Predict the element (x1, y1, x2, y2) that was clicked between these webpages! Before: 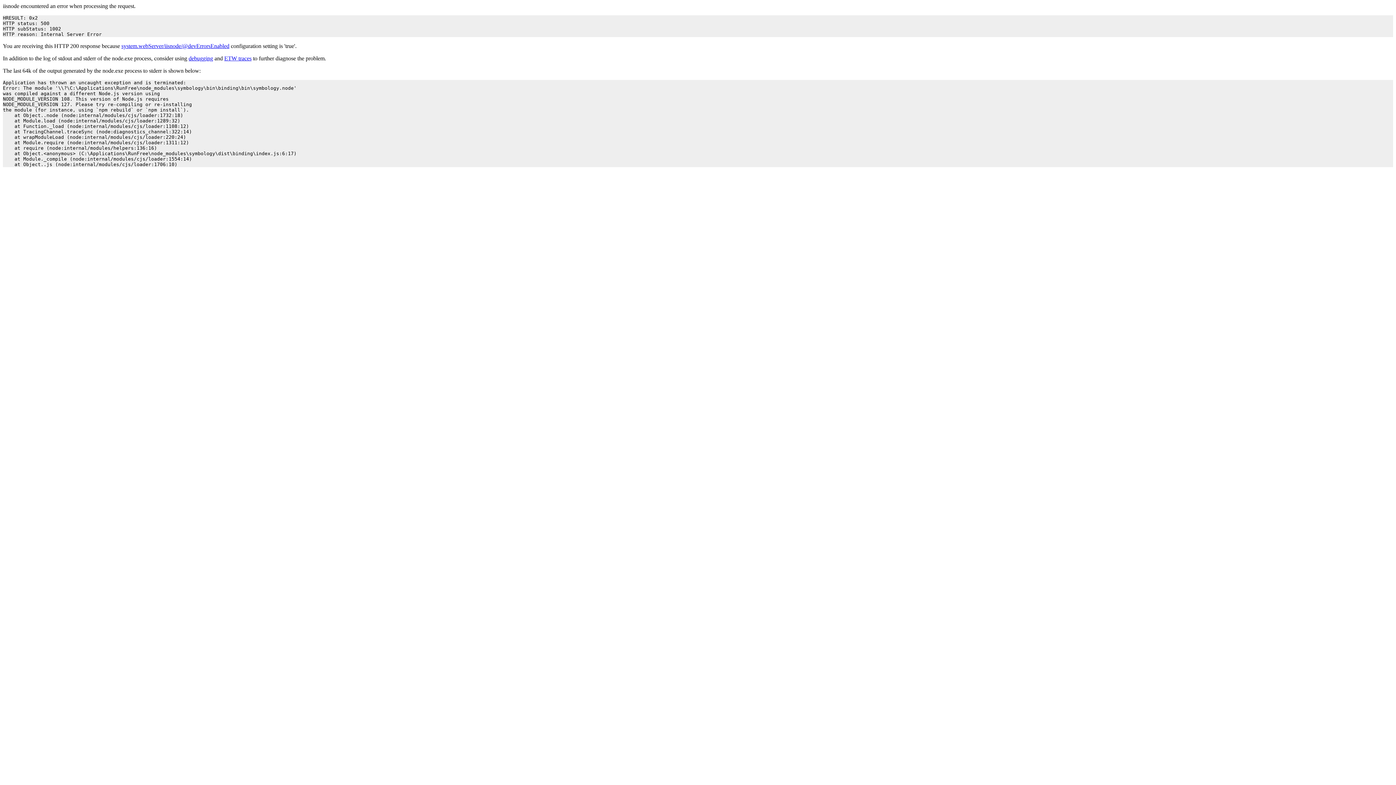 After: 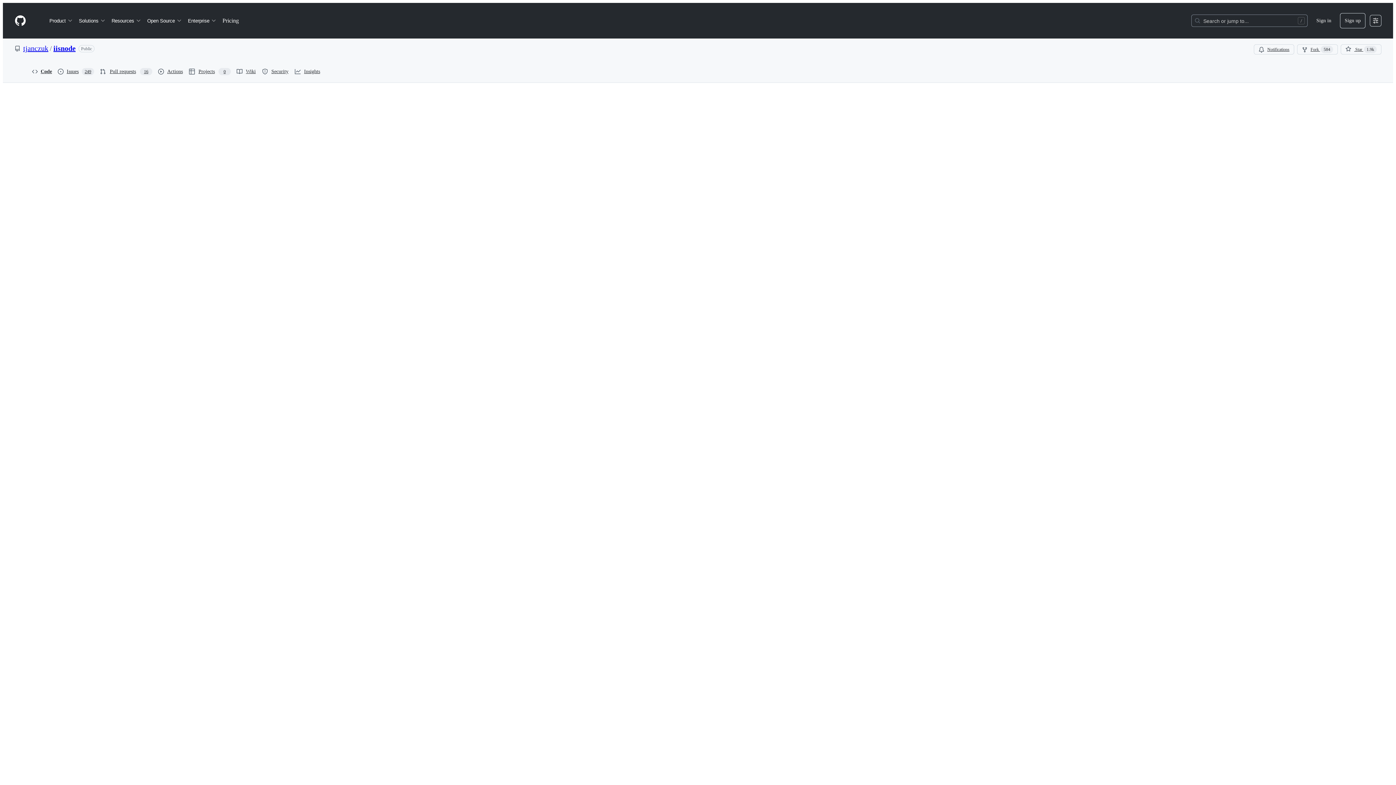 Action: label: system.webServer/iisnode/@devErrorsEnabled bbox: (121, 42, 229, 49)